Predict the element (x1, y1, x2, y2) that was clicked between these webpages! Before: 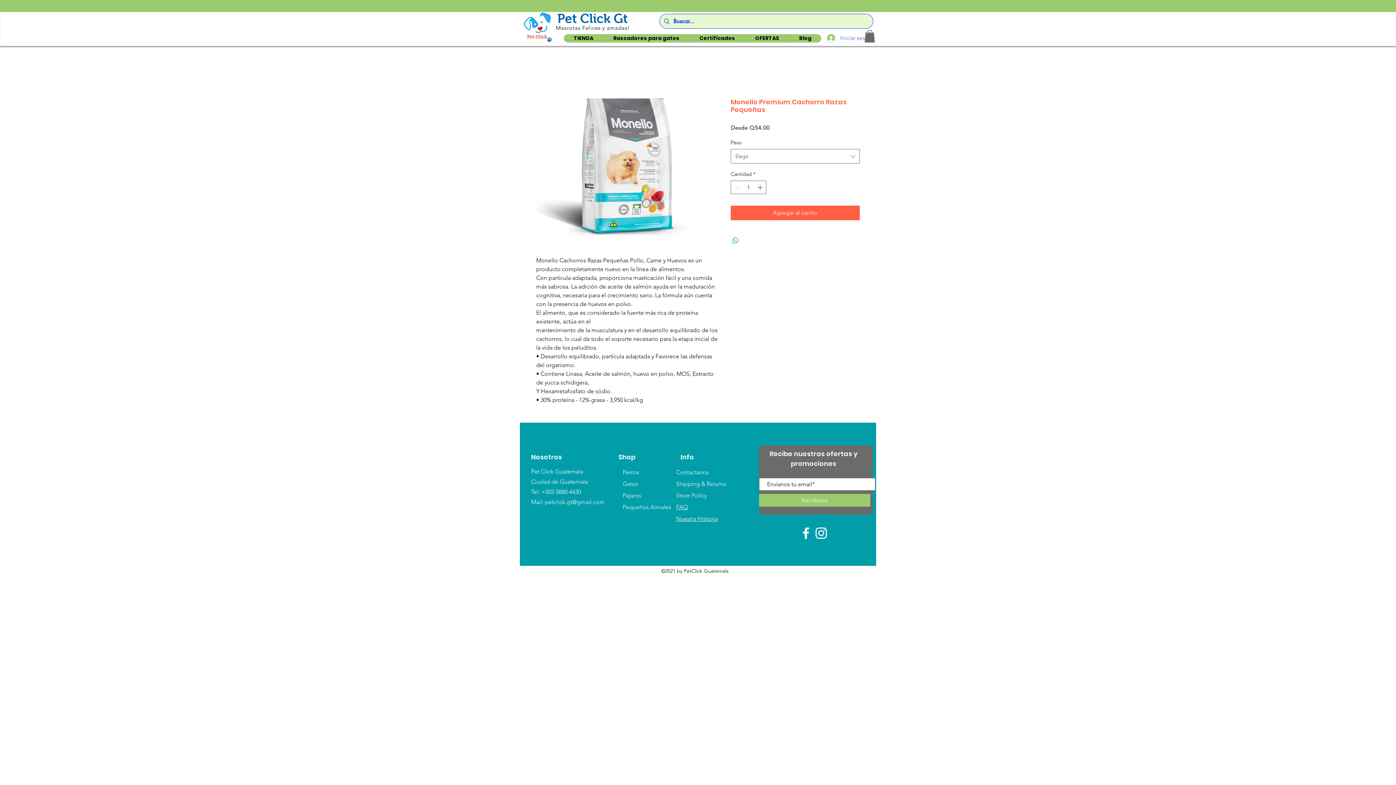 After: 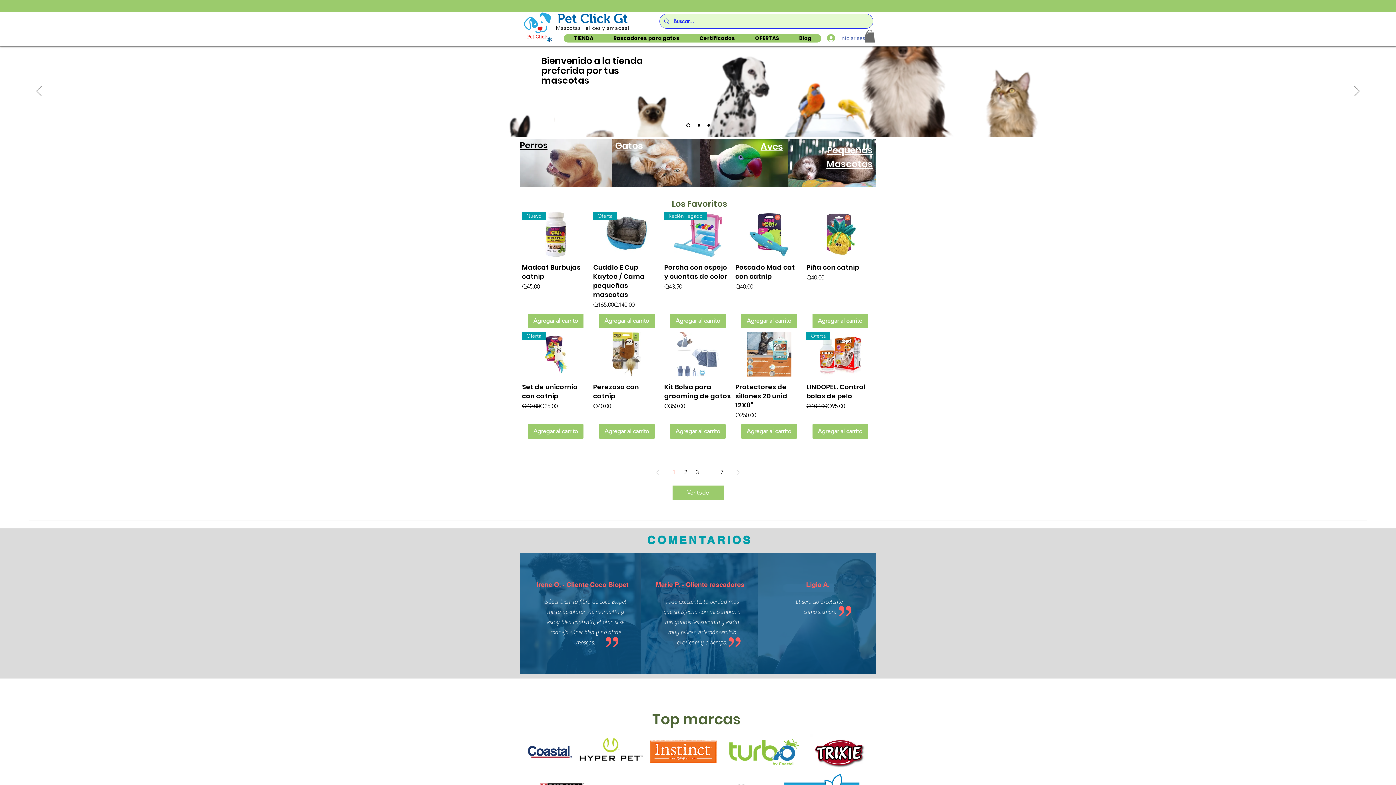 Action: label: Pet Click Gt bbox: (557, 11, 628, 25)